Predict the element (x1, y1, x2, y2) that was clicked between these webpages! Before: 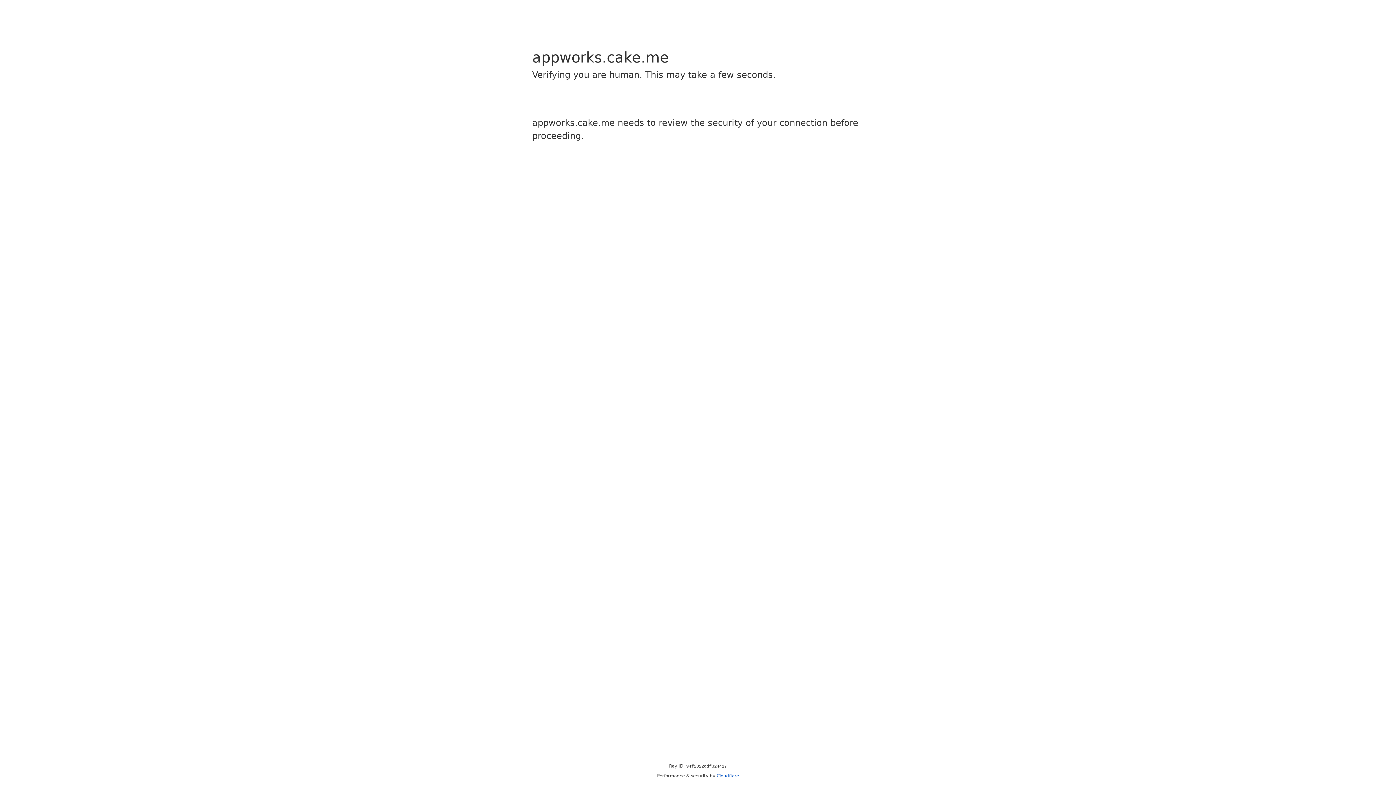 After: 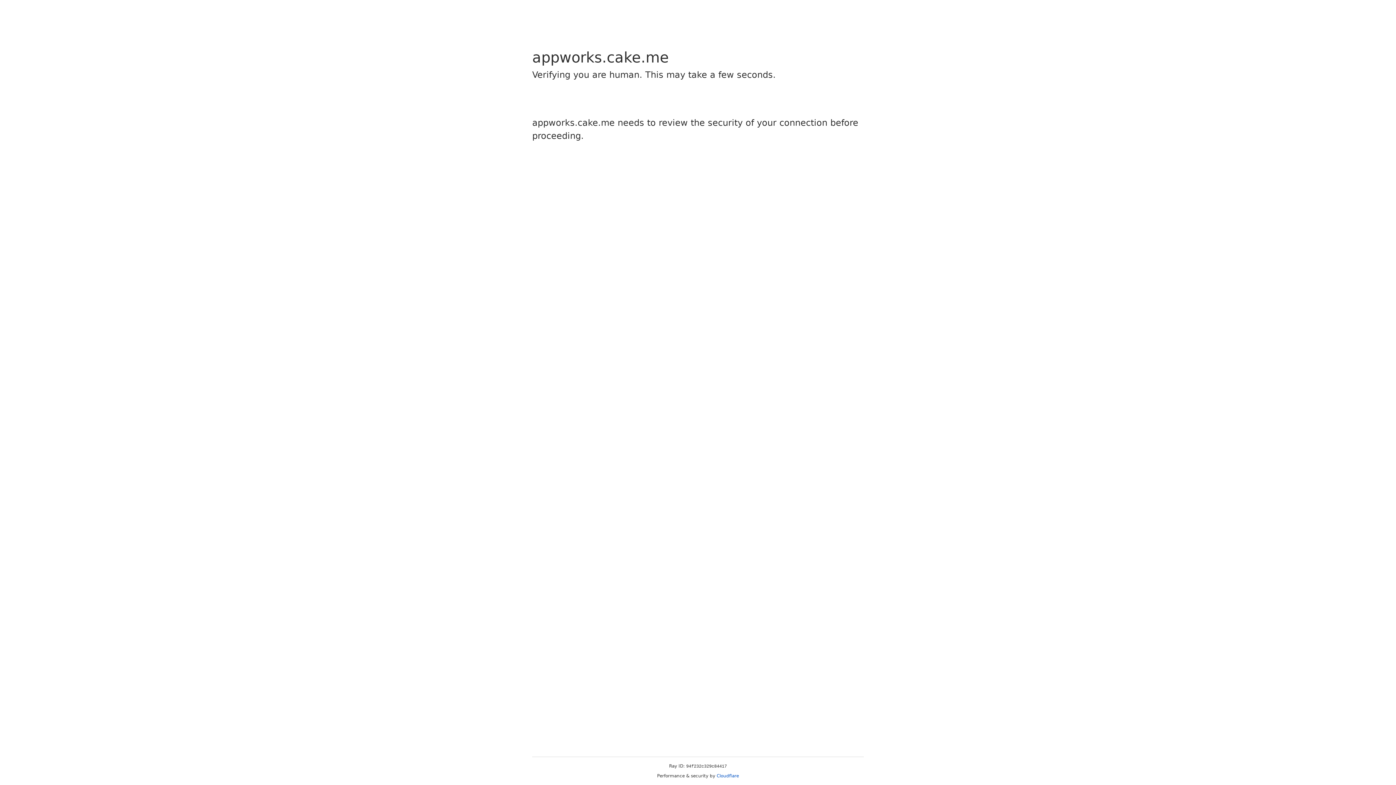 Action: bbox: (716, 773, 739, 778) label: Cloudflare